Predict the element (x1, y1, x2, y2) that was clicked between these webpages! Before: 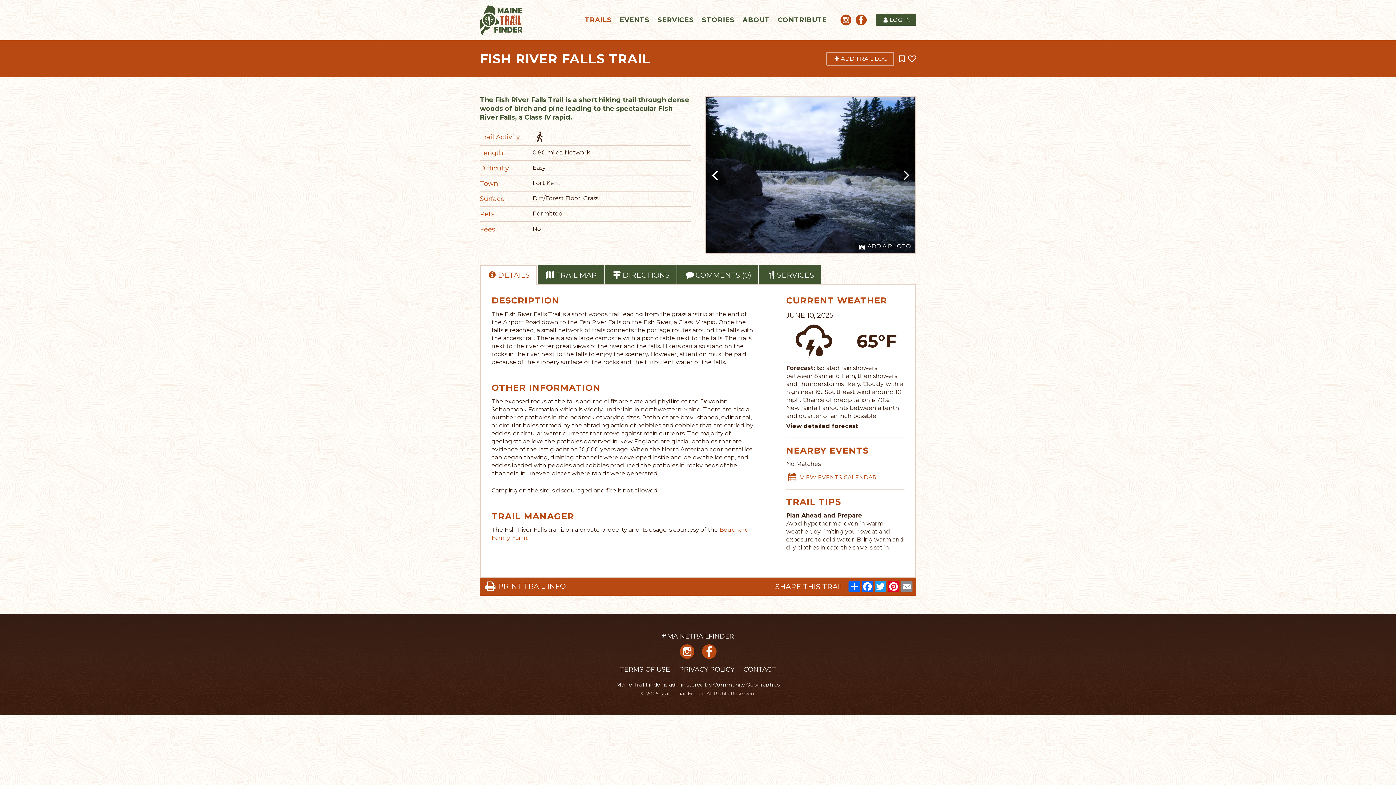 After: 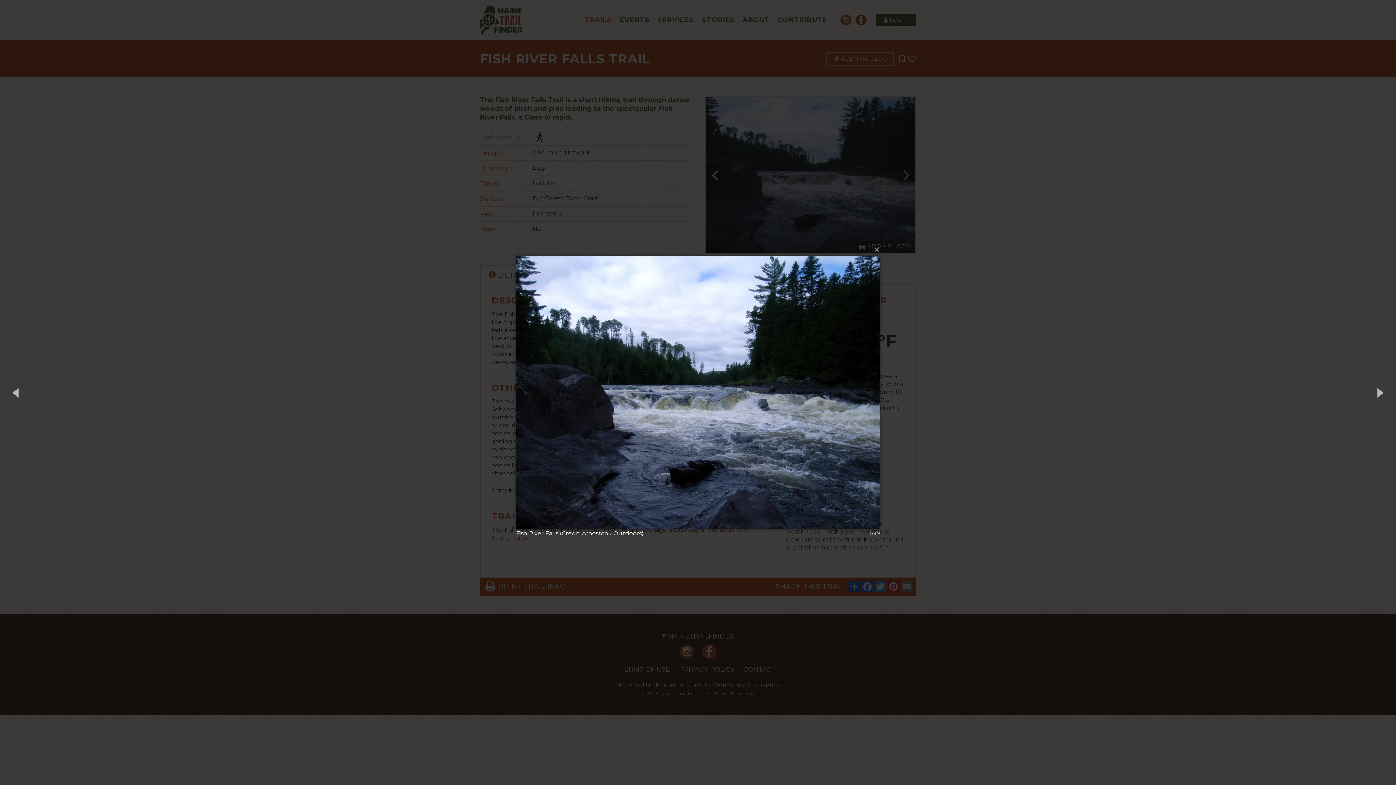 Action: bbox: (706, 96, 915, 253)